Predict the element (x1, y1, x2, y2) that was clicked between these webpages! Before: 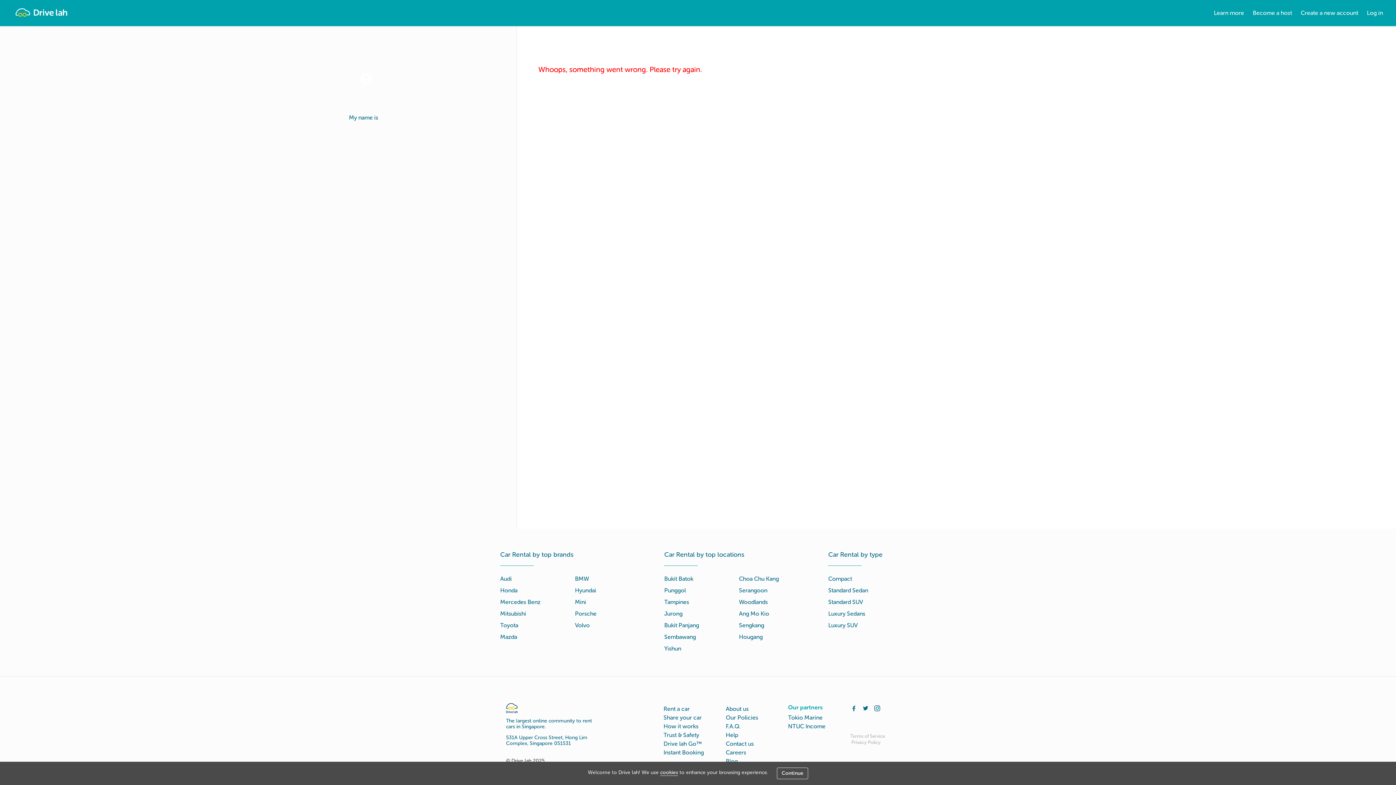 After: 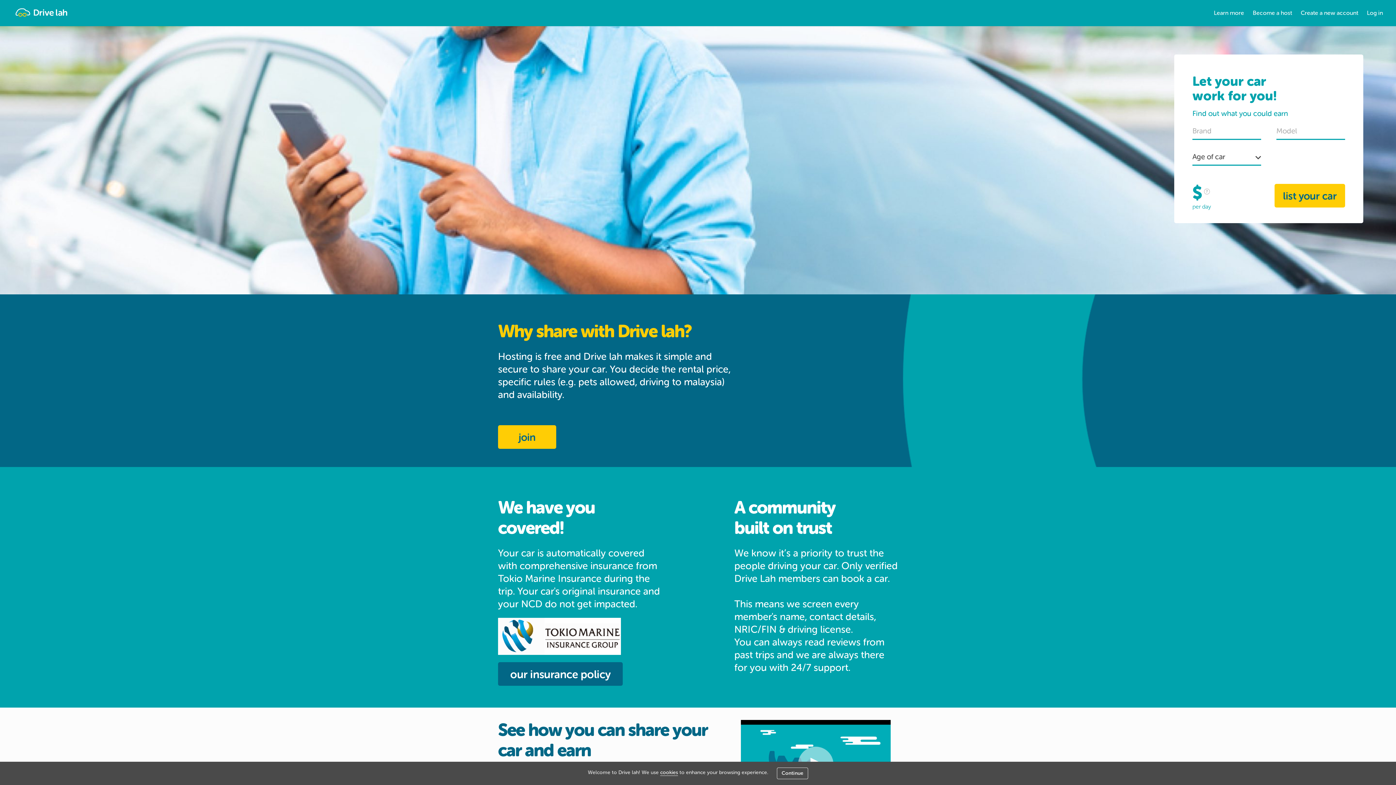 Action: bbox: (663, 714, 701, 721) label: Share your car